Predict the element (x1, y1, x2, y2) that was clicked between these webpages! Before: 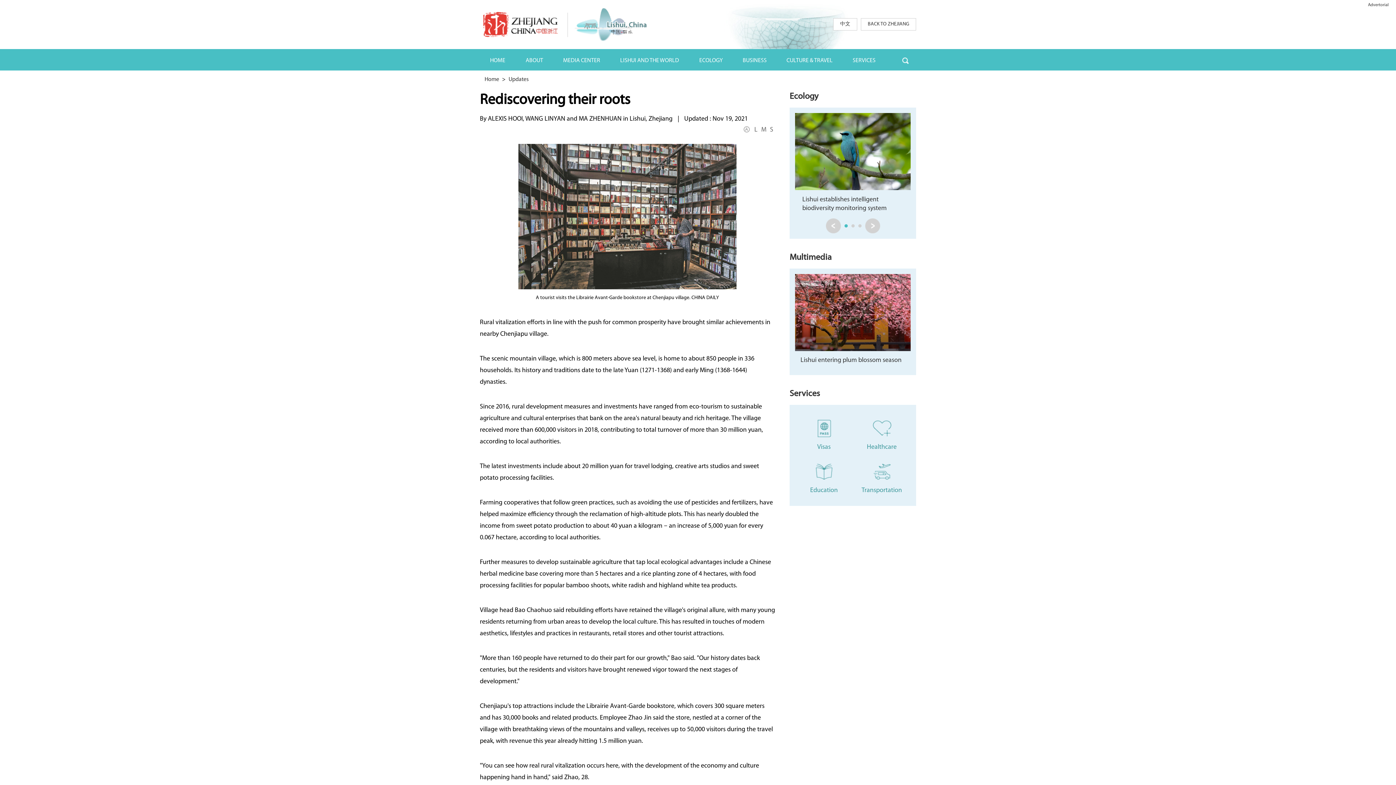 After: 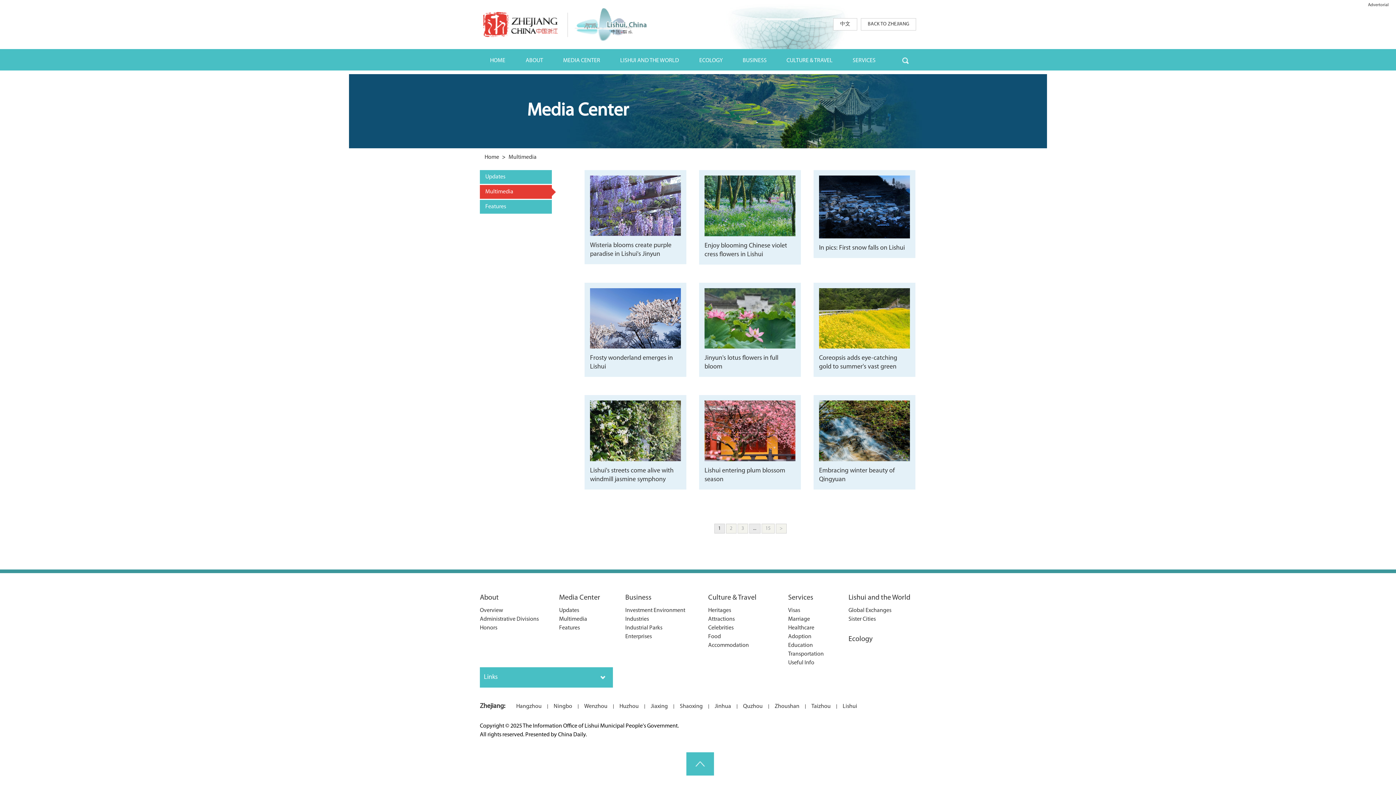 Action: label: Multimedia bbox: (789, 253, 832, 262)